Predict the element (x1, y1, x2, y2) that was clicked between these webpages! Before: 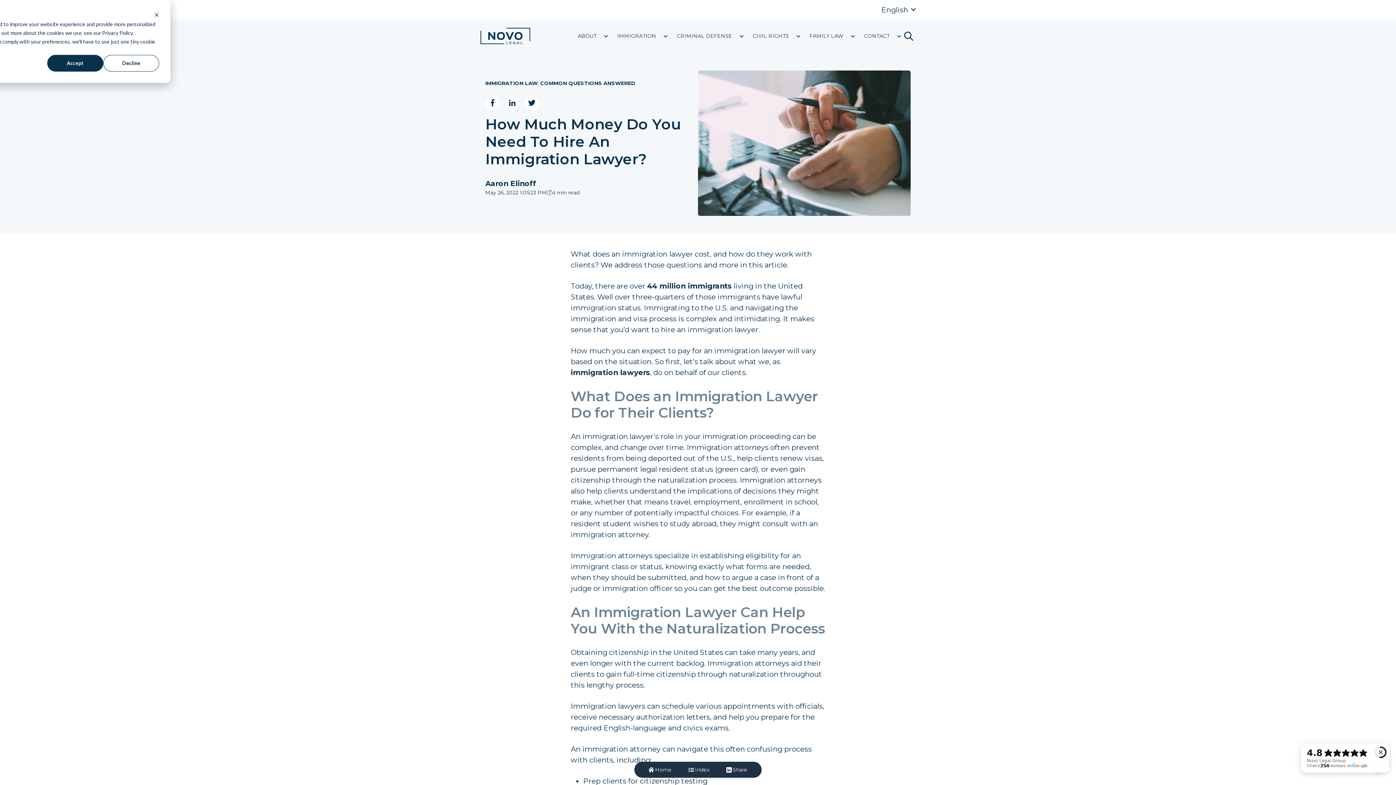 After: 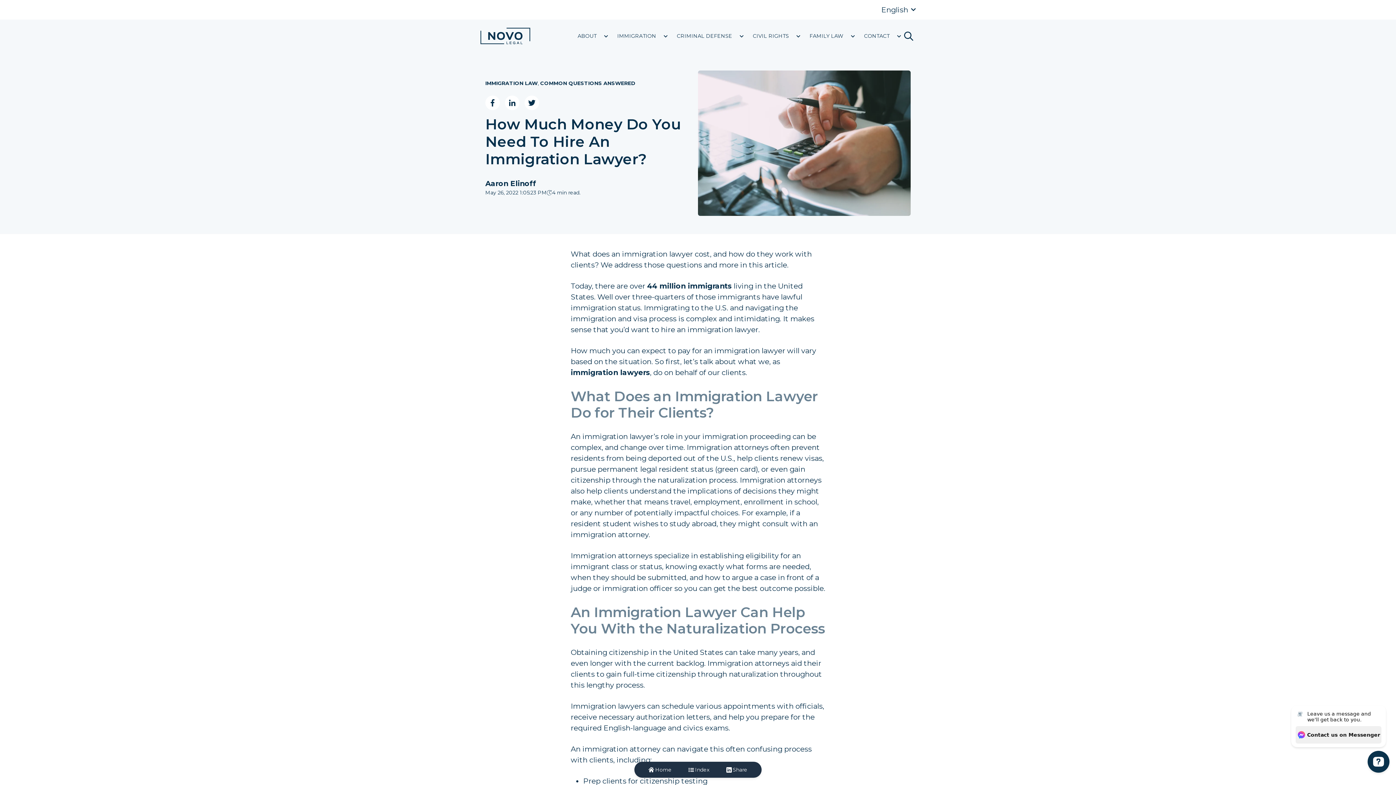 Action: label: Accept bbox: (47, 54, 103, 71)